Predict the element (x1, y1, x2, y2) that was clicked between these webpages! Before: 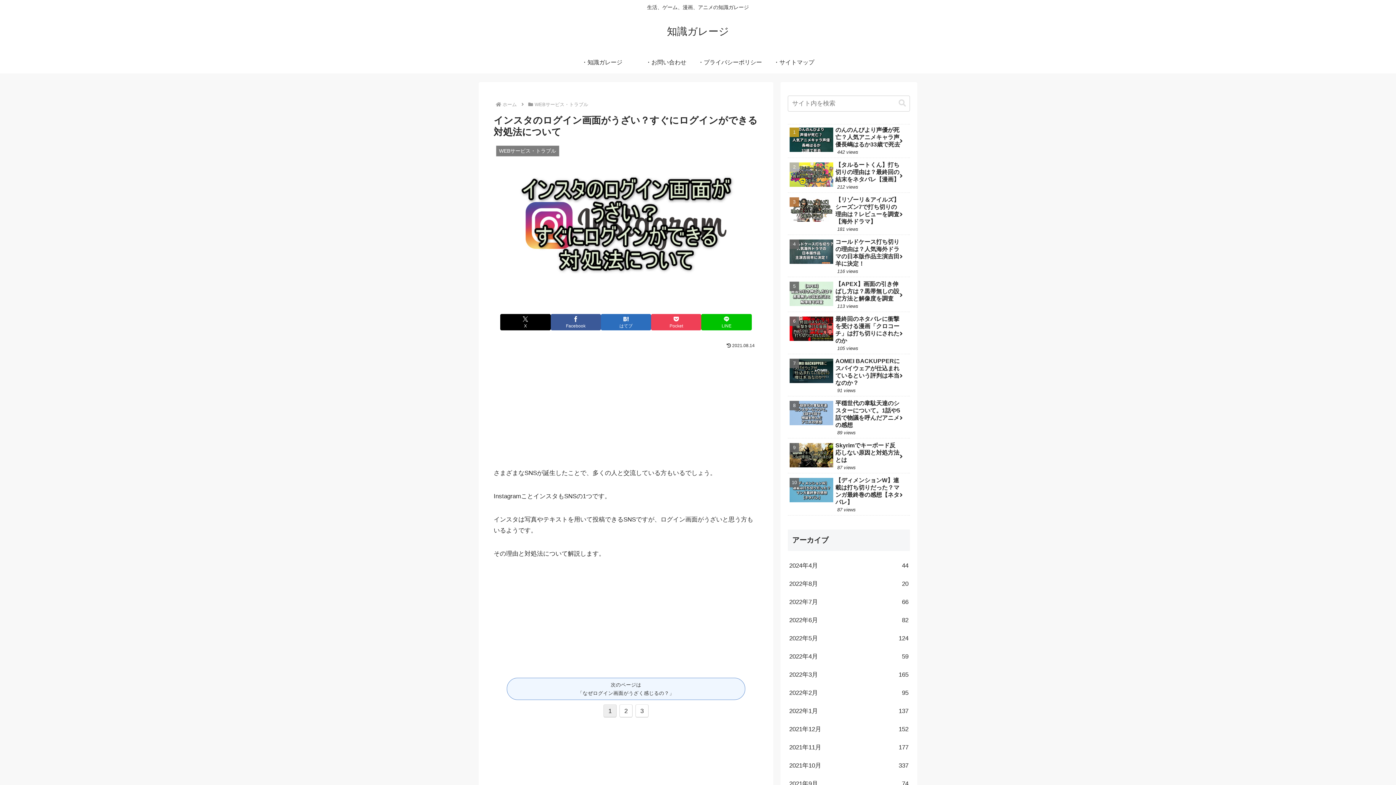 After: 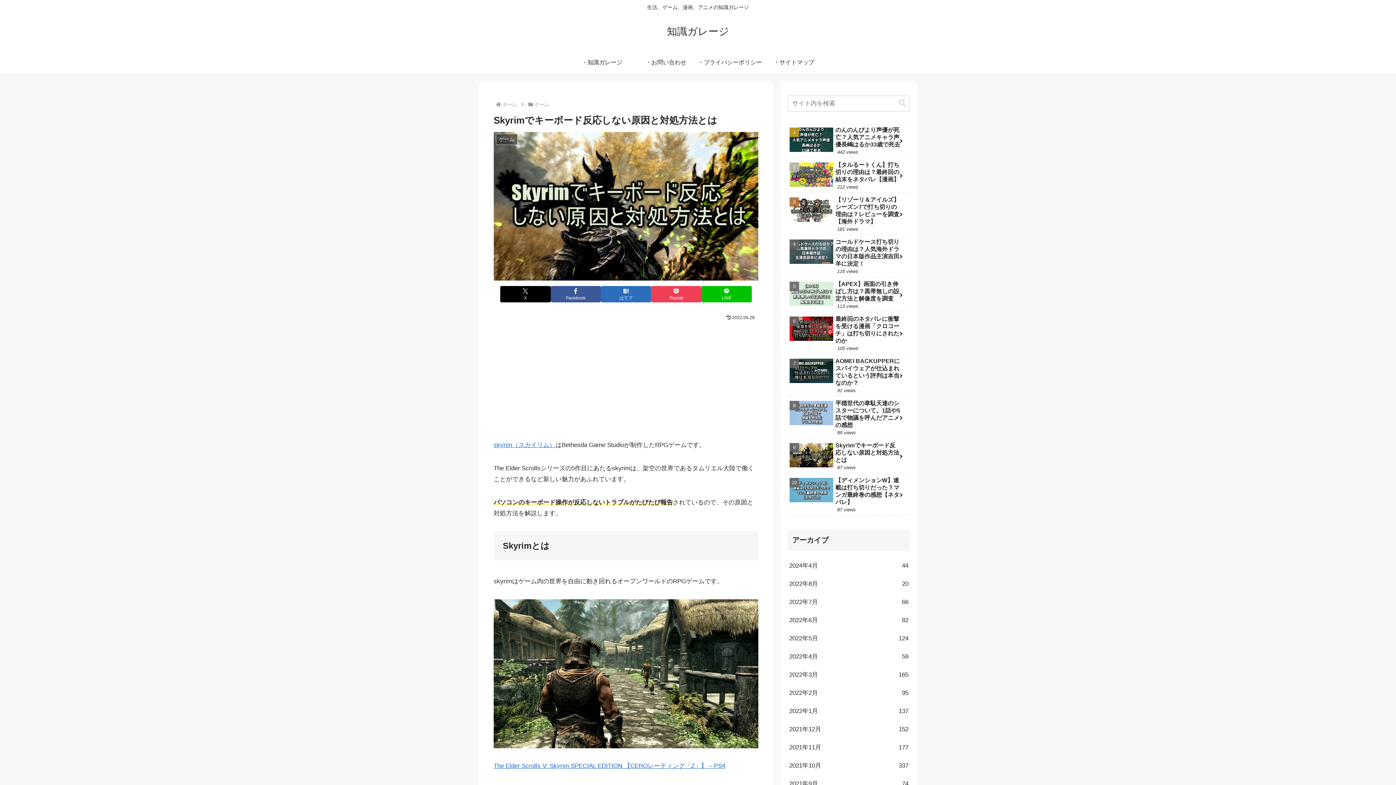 Action: label: Skyrimでキーボード反応しない原因と対処方法とは
87 views bbox: (788, 440, 910, 473)